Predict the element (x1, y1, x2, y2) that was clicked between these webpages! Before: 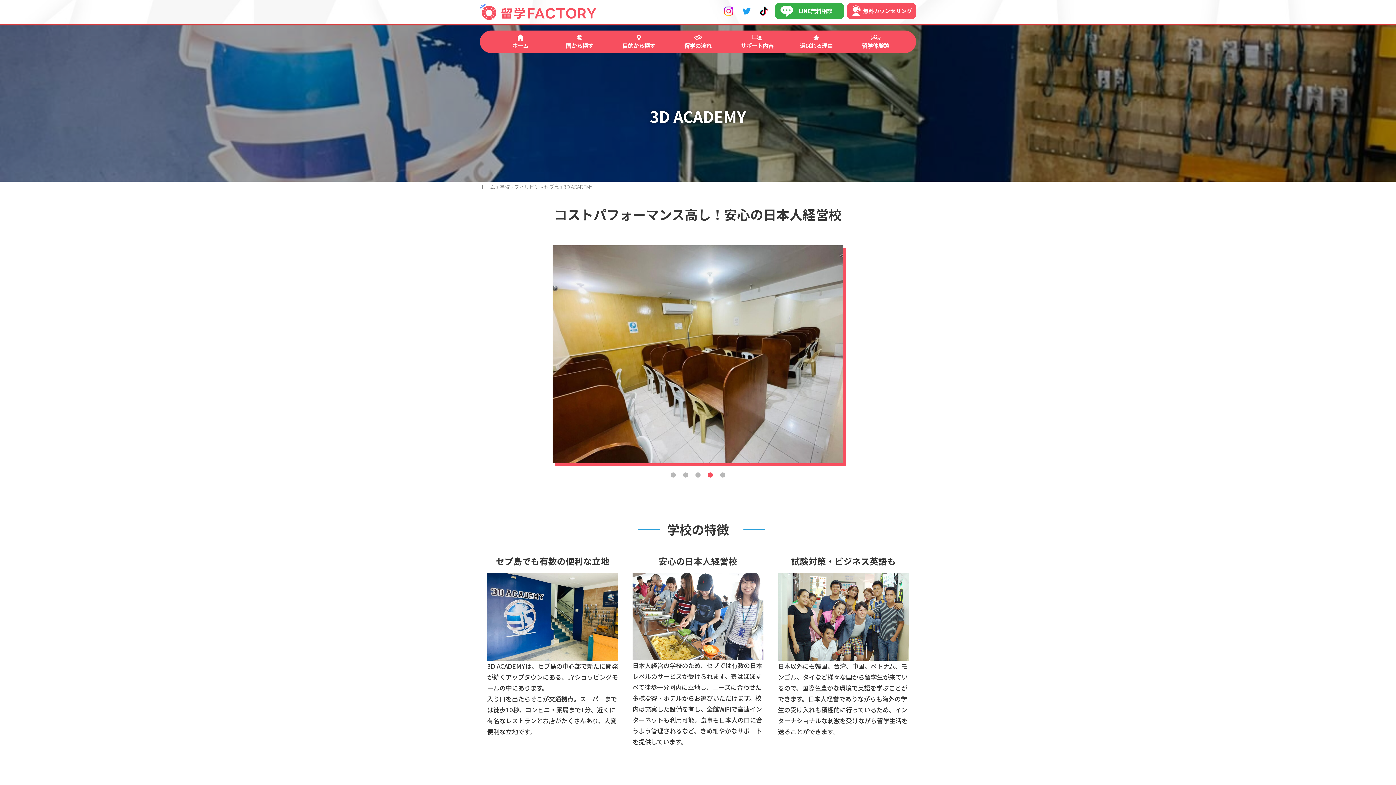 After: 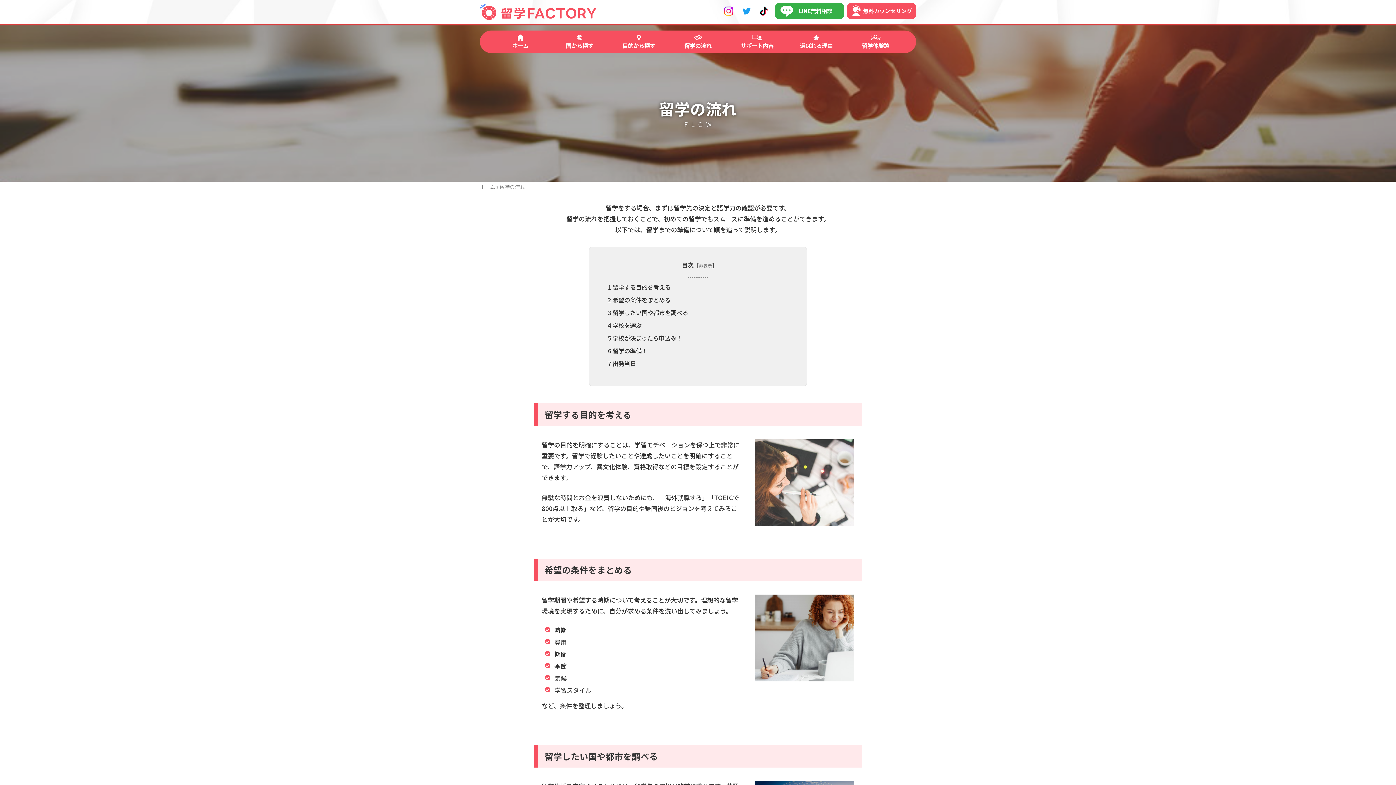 Action: label: 留学の流れ bbox: (668, 30, 727, 53)